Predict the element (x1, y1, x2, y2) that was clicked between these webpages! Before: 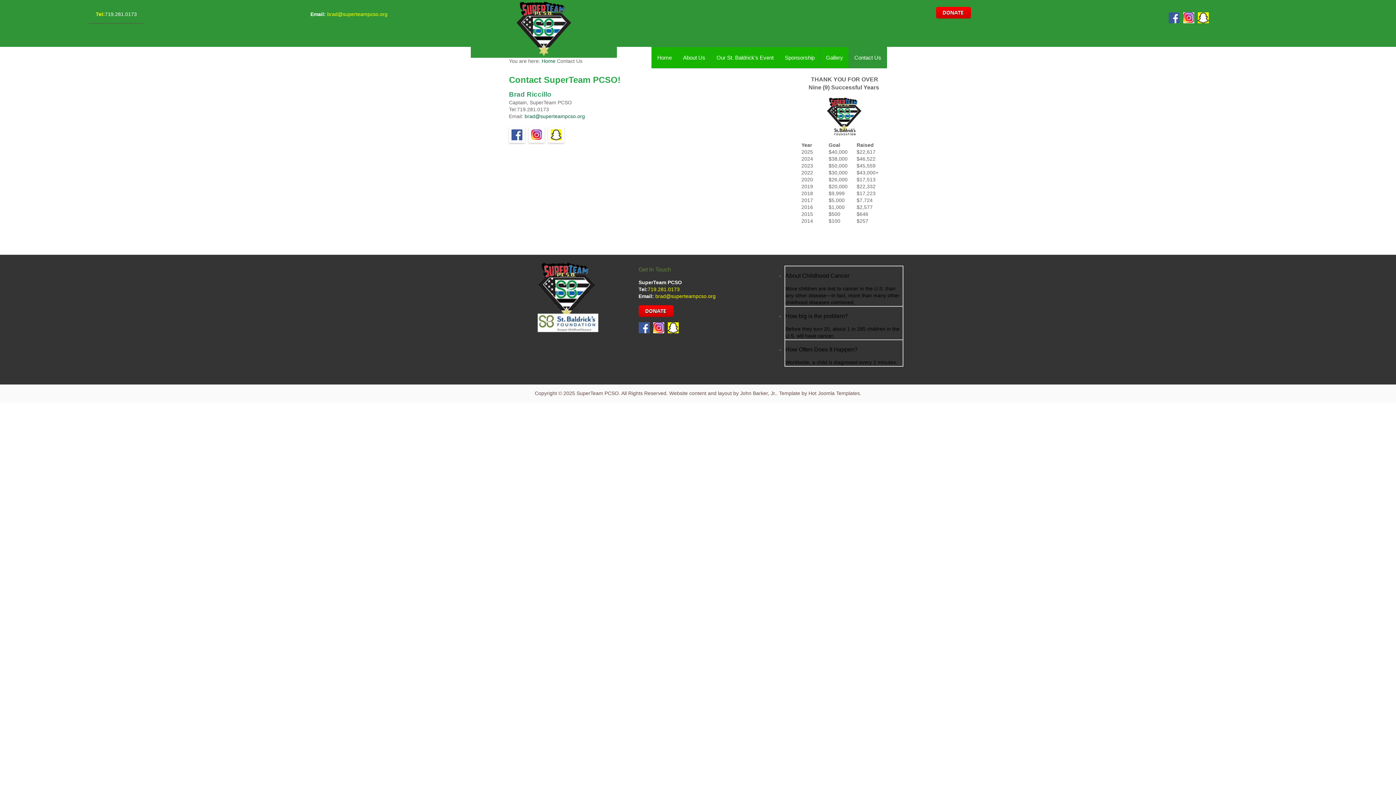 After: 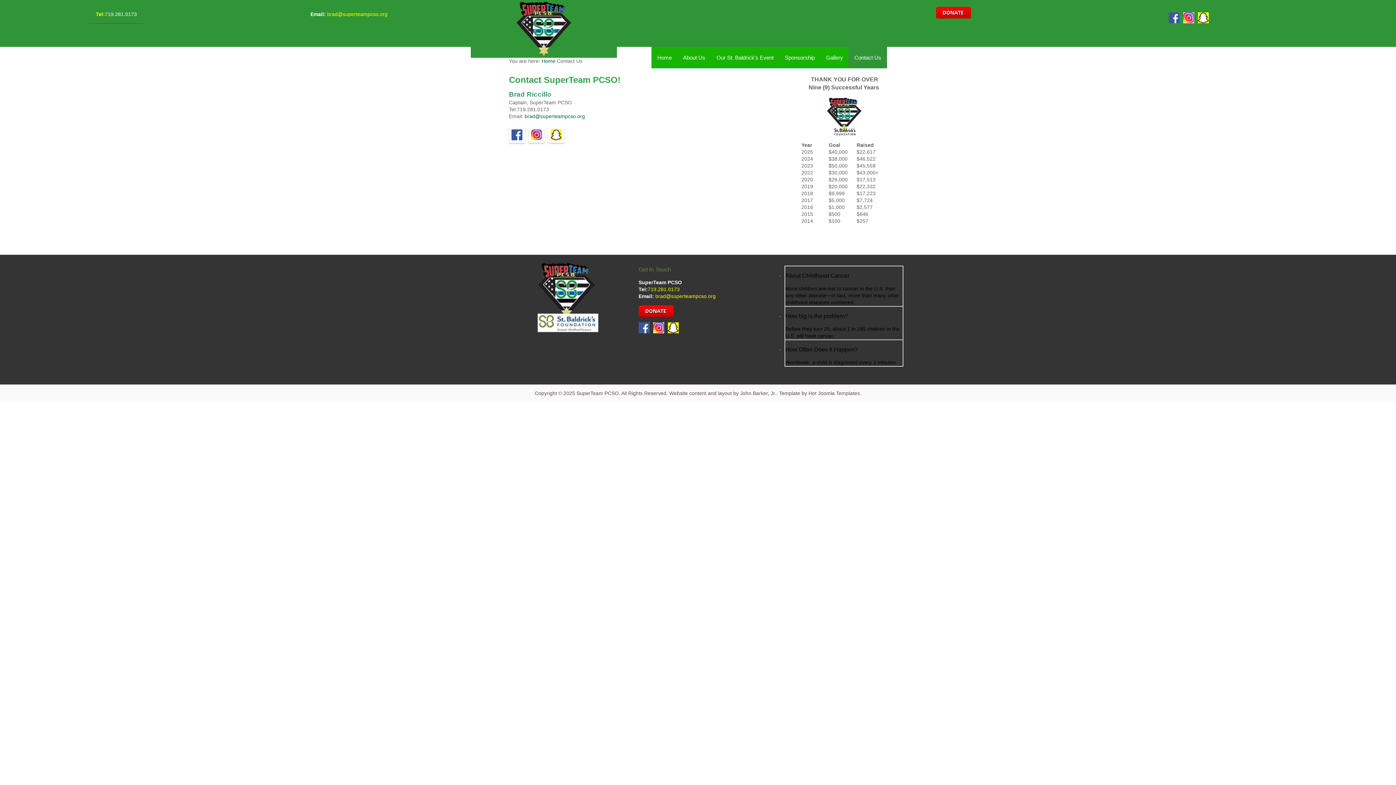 Action: bbox: (849, 47, 886, 68) label: Contact Us